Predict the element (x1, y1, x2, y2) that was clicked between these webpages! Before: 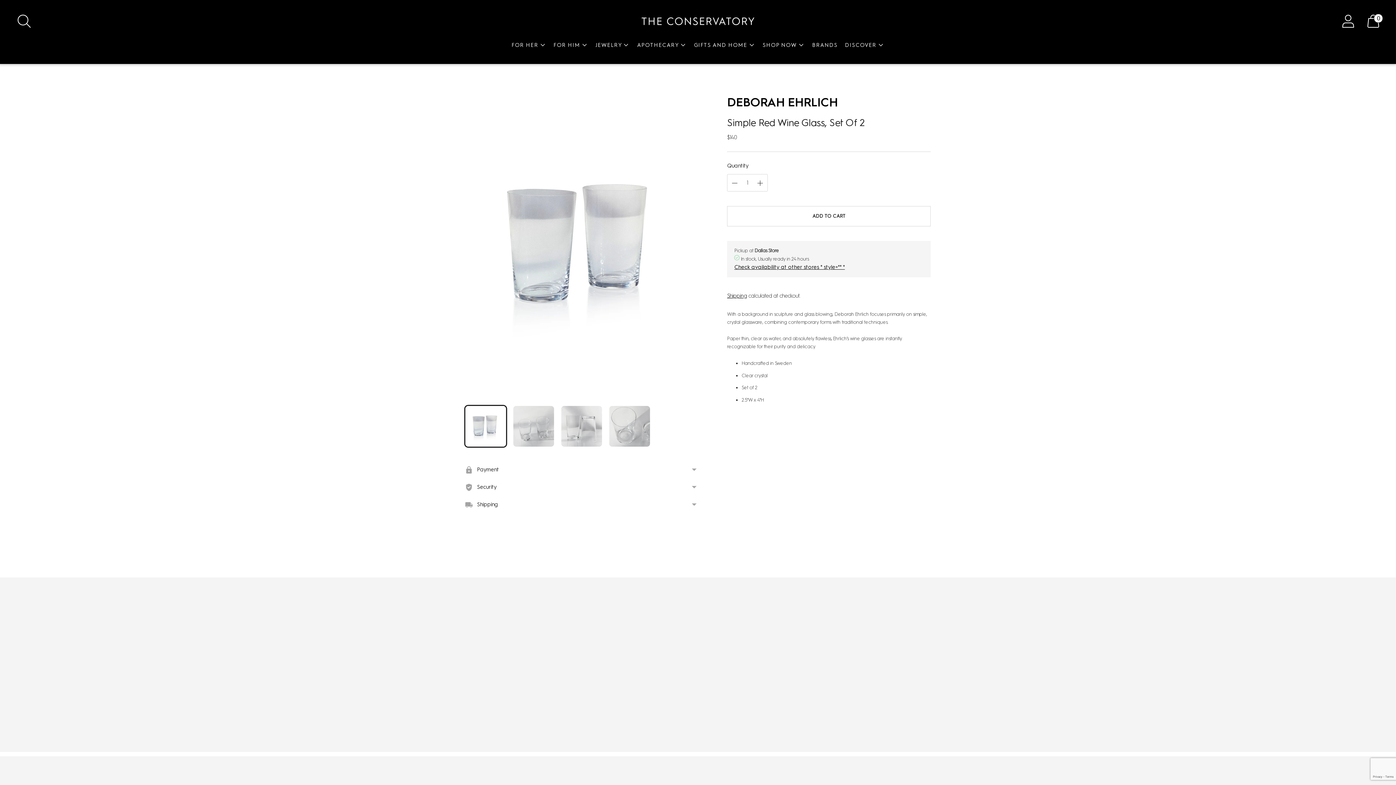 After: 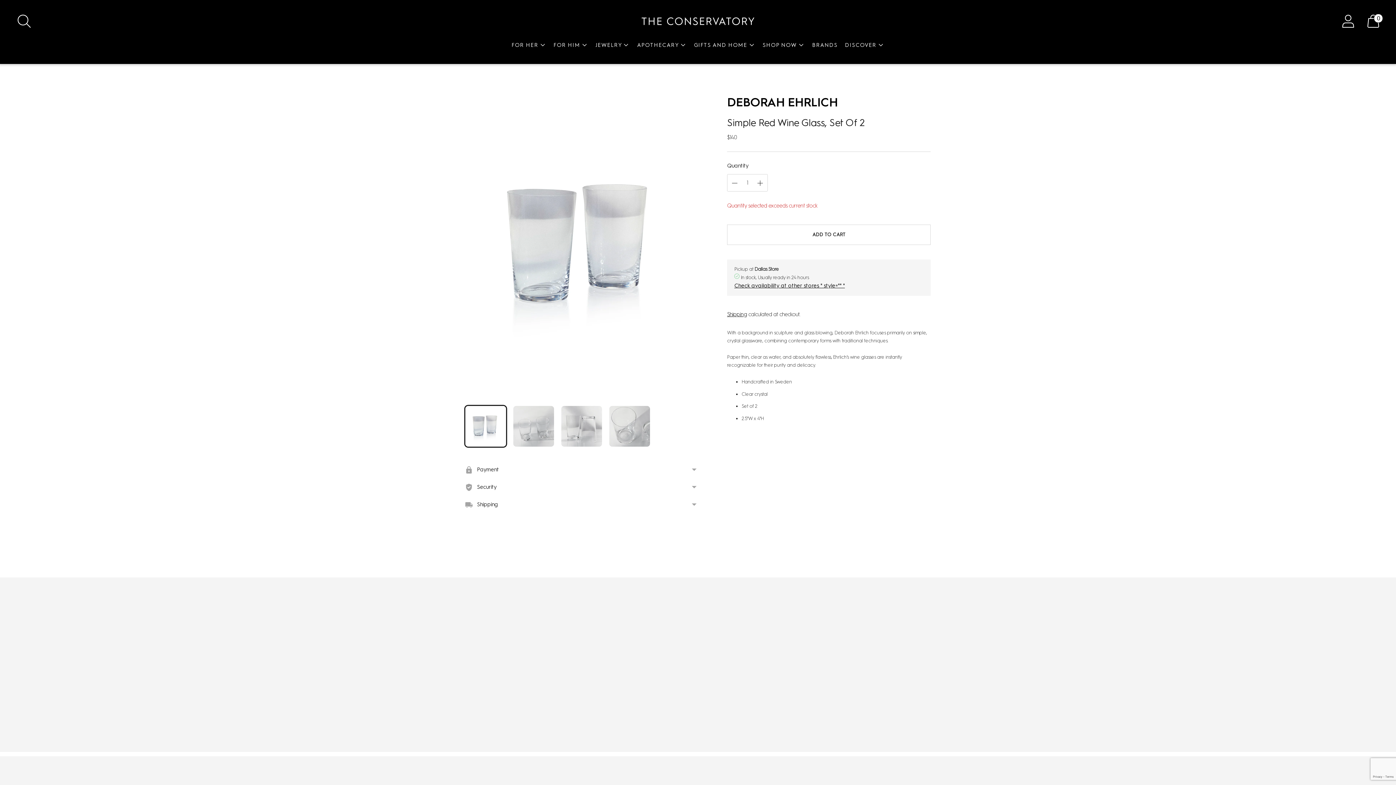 Action: bbox: (727, 206, 930, 226) label: Add to cart